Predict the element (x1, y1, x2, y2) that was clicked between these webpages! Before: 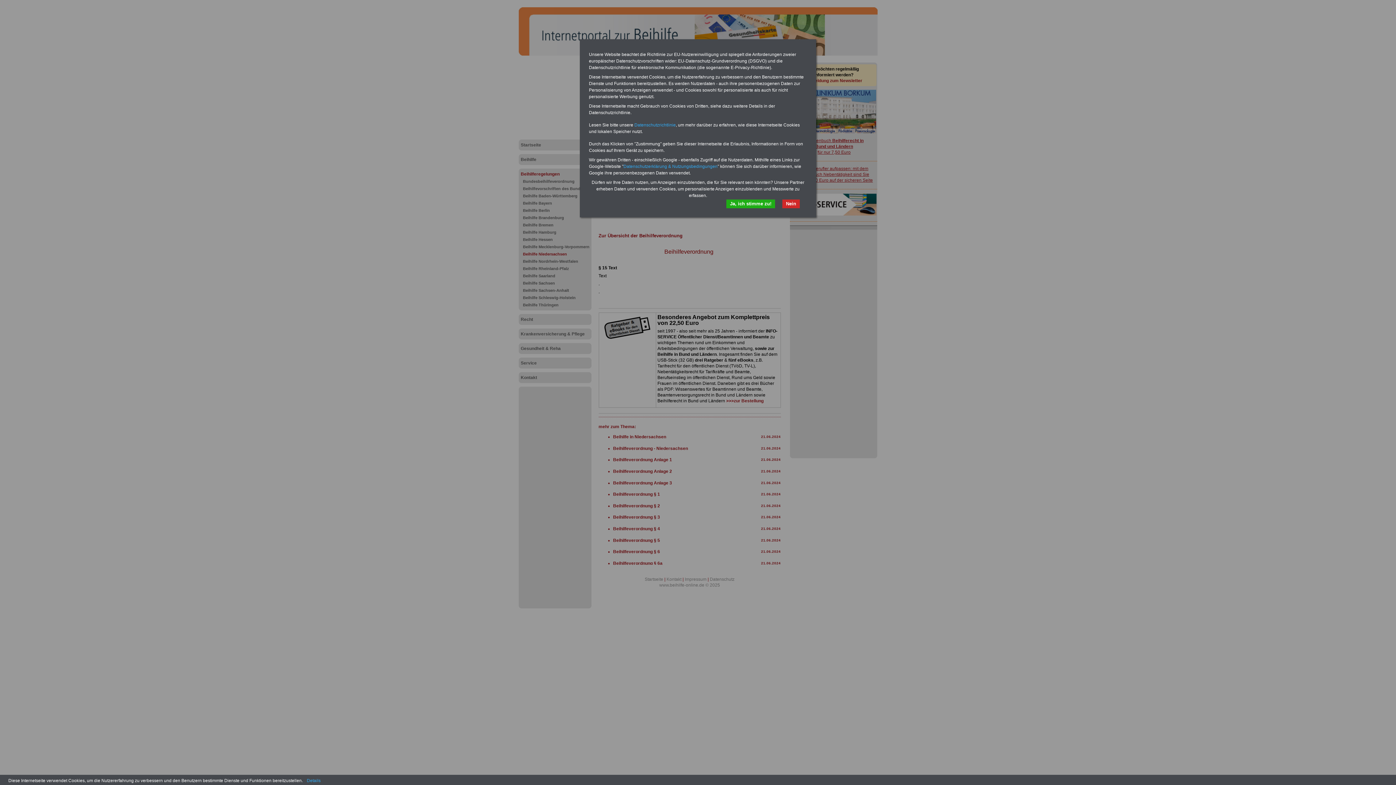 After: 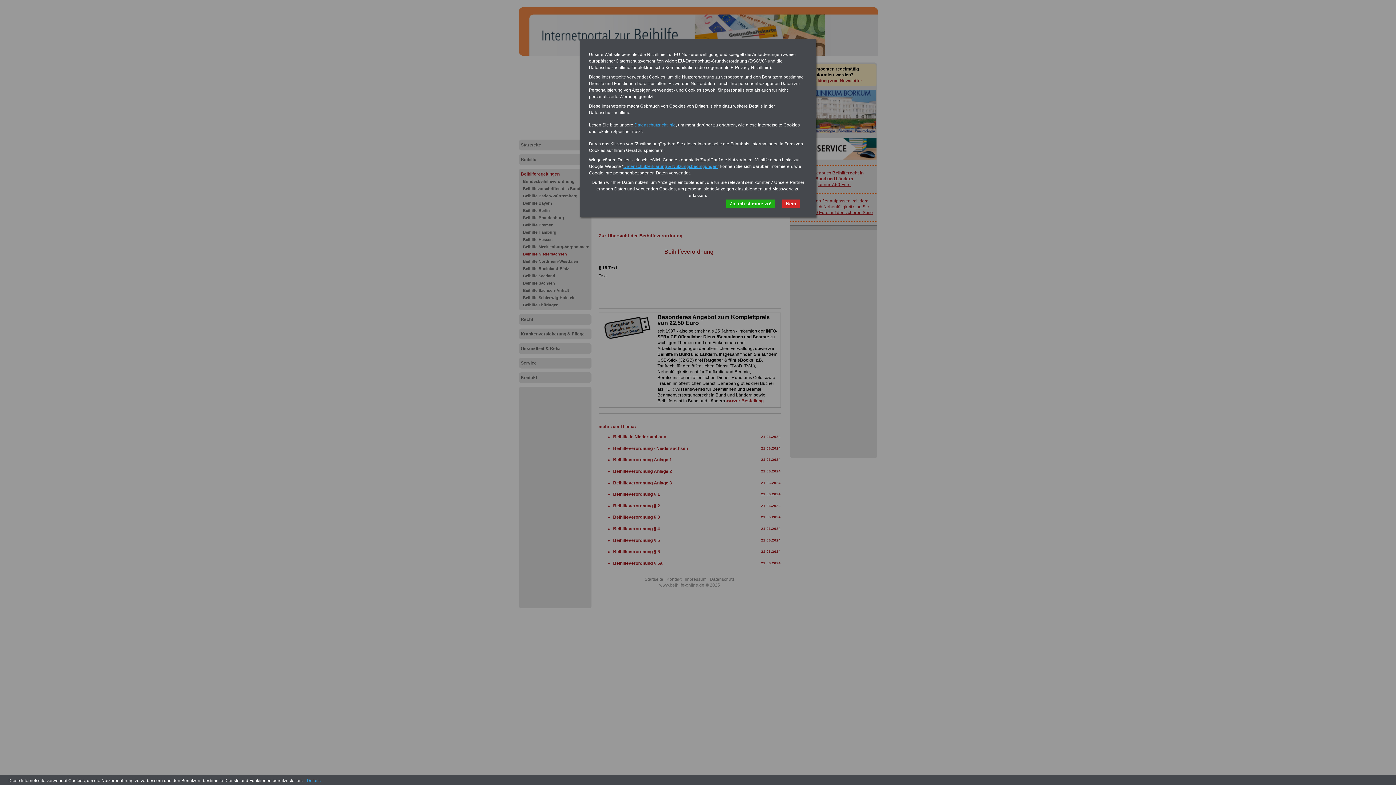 Action: bbox: (623, 164, 717, 169) label: Datenschutzerklärung & Nutzungsbedingungen